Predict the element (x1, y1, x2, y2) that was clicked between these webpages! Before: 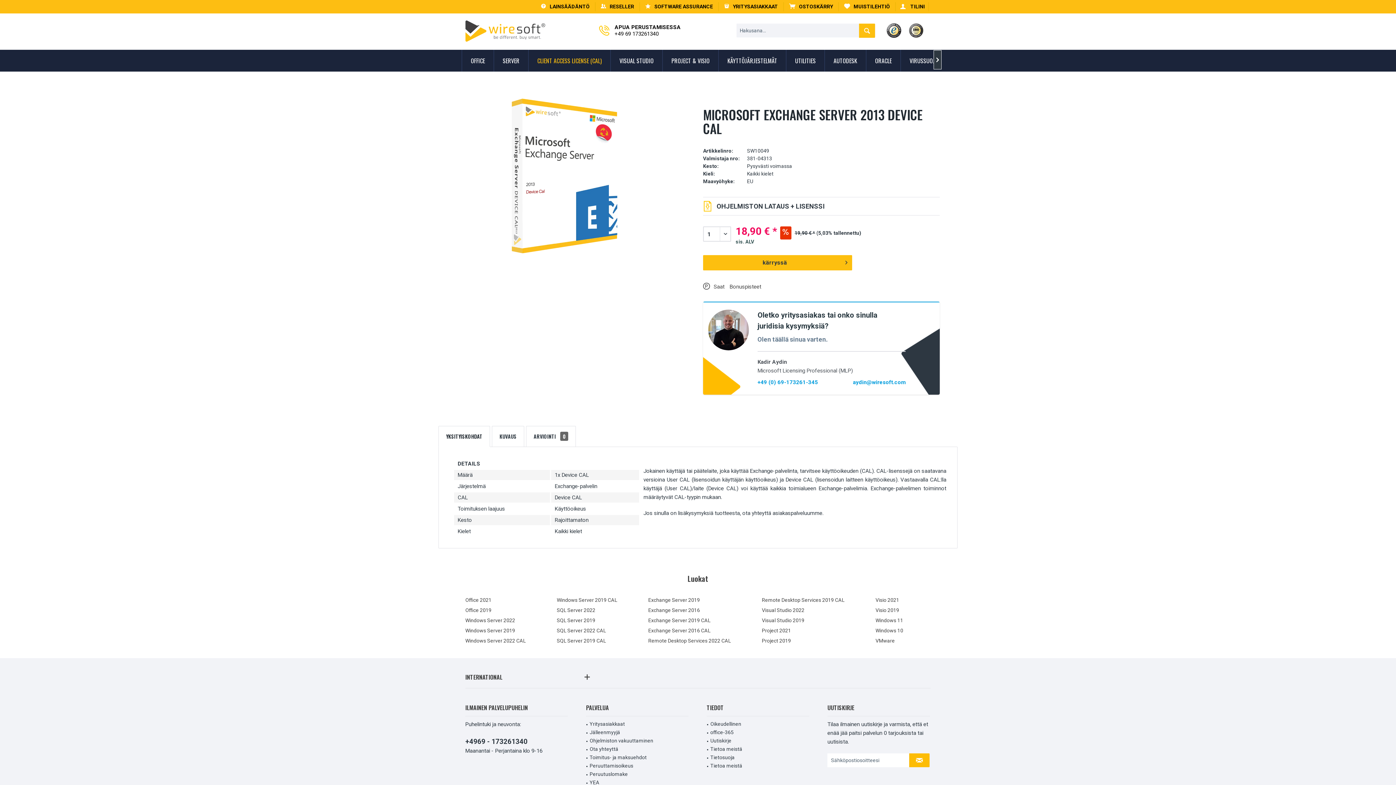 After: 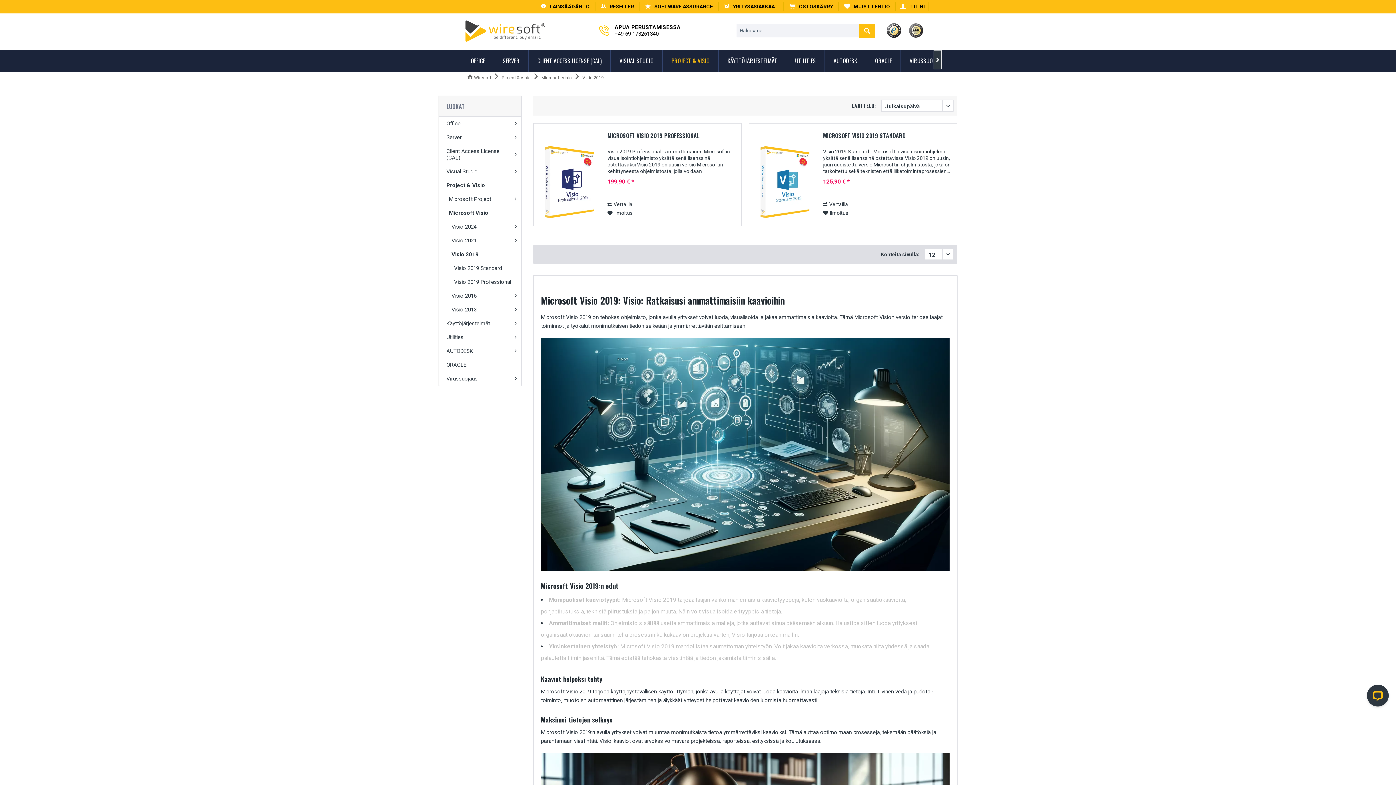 Action: bbox: (875, 607, 930, 613) label: Visio 2019